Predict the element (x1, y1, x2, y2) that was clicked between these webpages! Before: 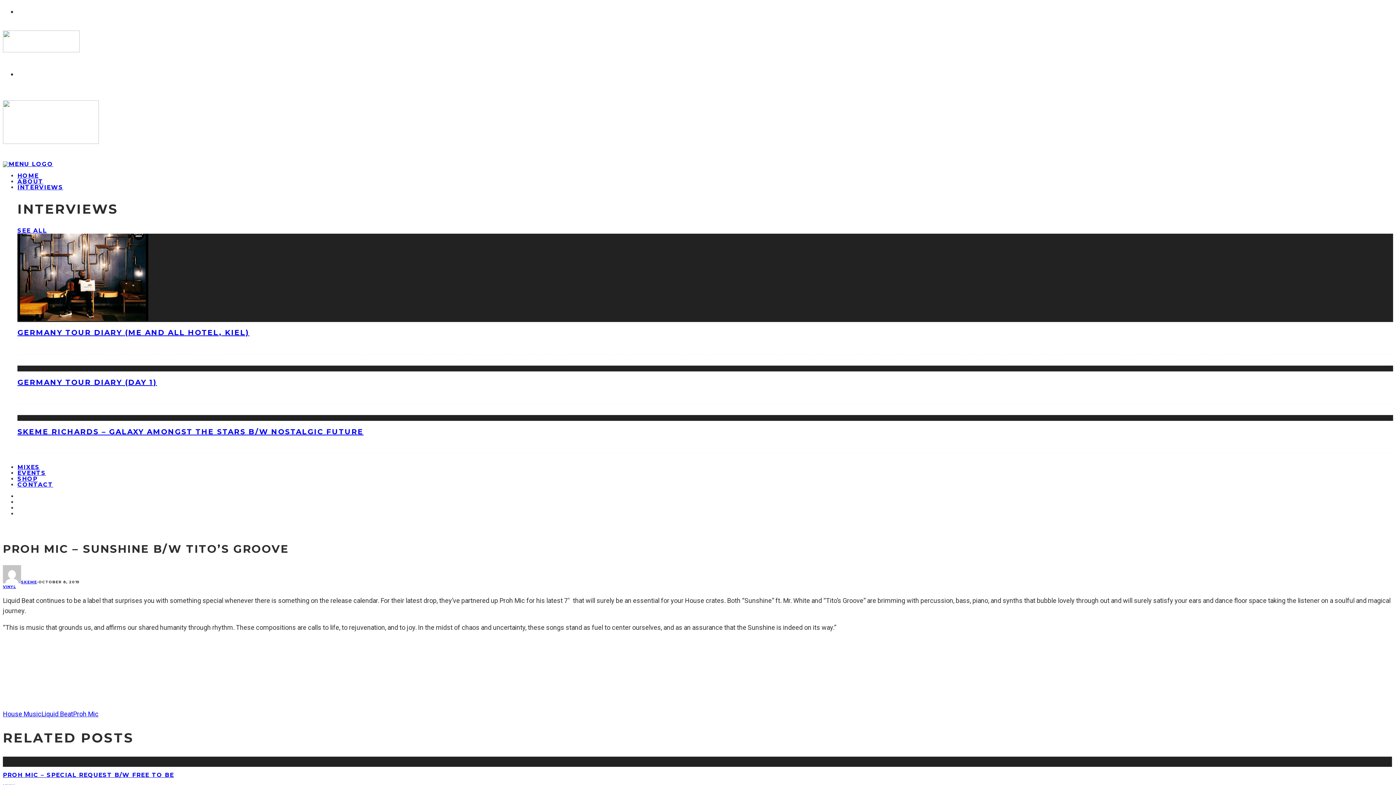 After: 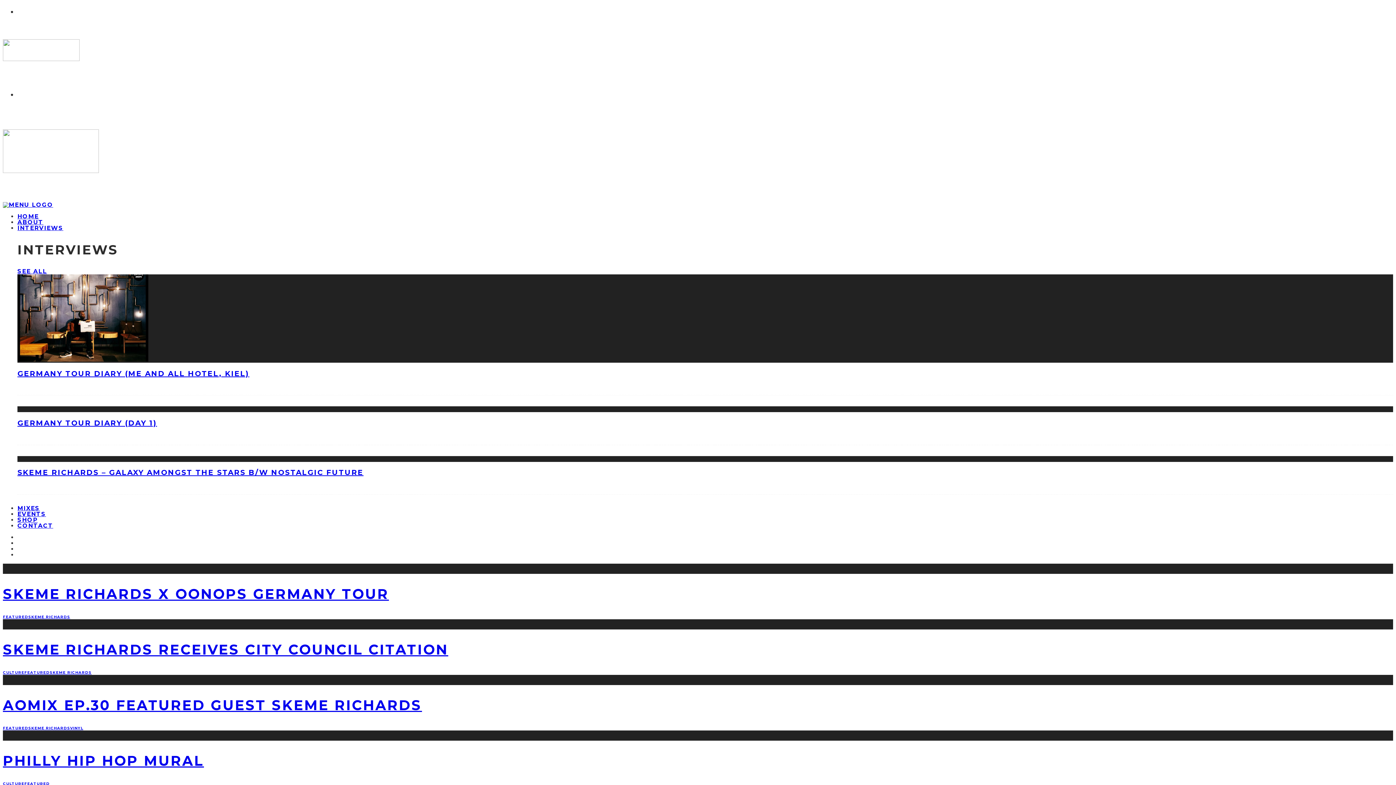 Action: bbox: (2, 137, 98, 145)